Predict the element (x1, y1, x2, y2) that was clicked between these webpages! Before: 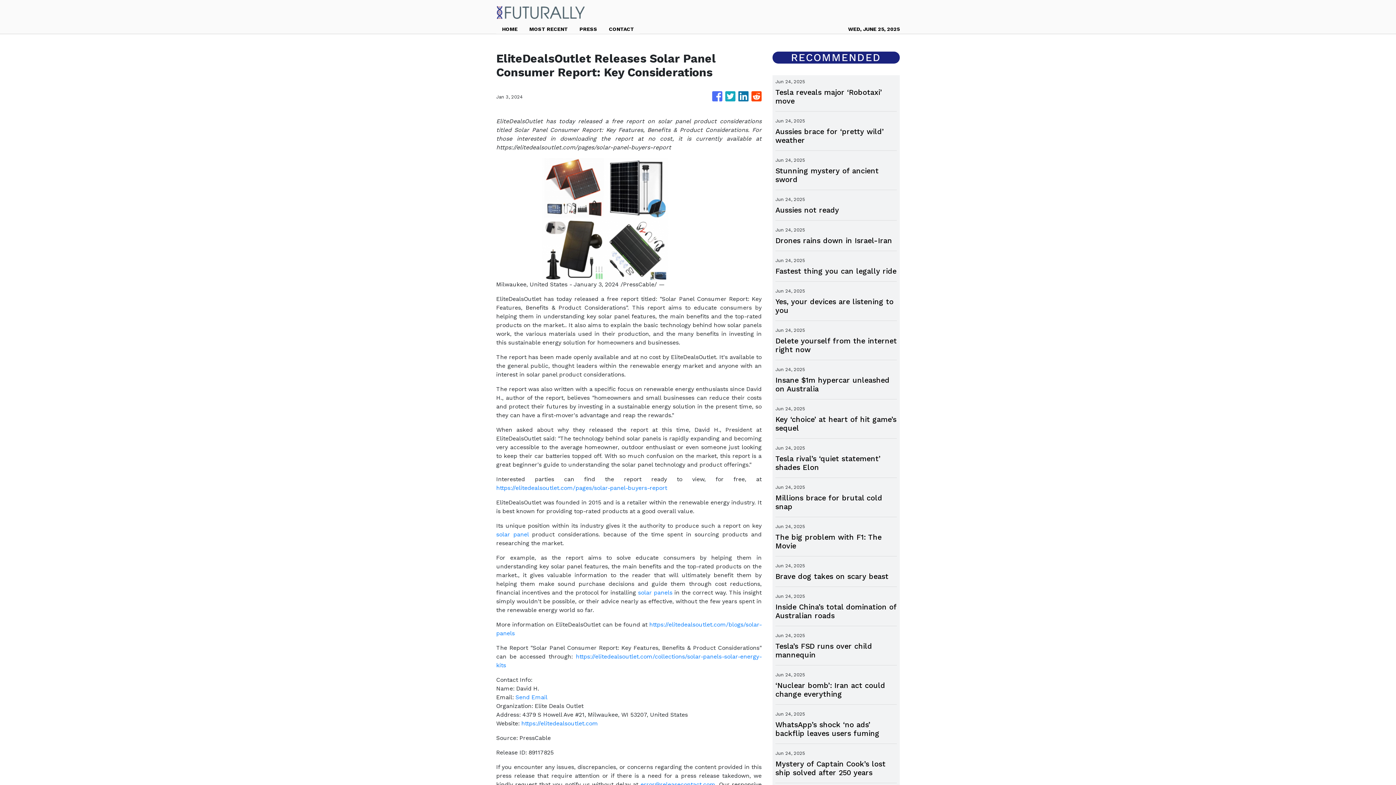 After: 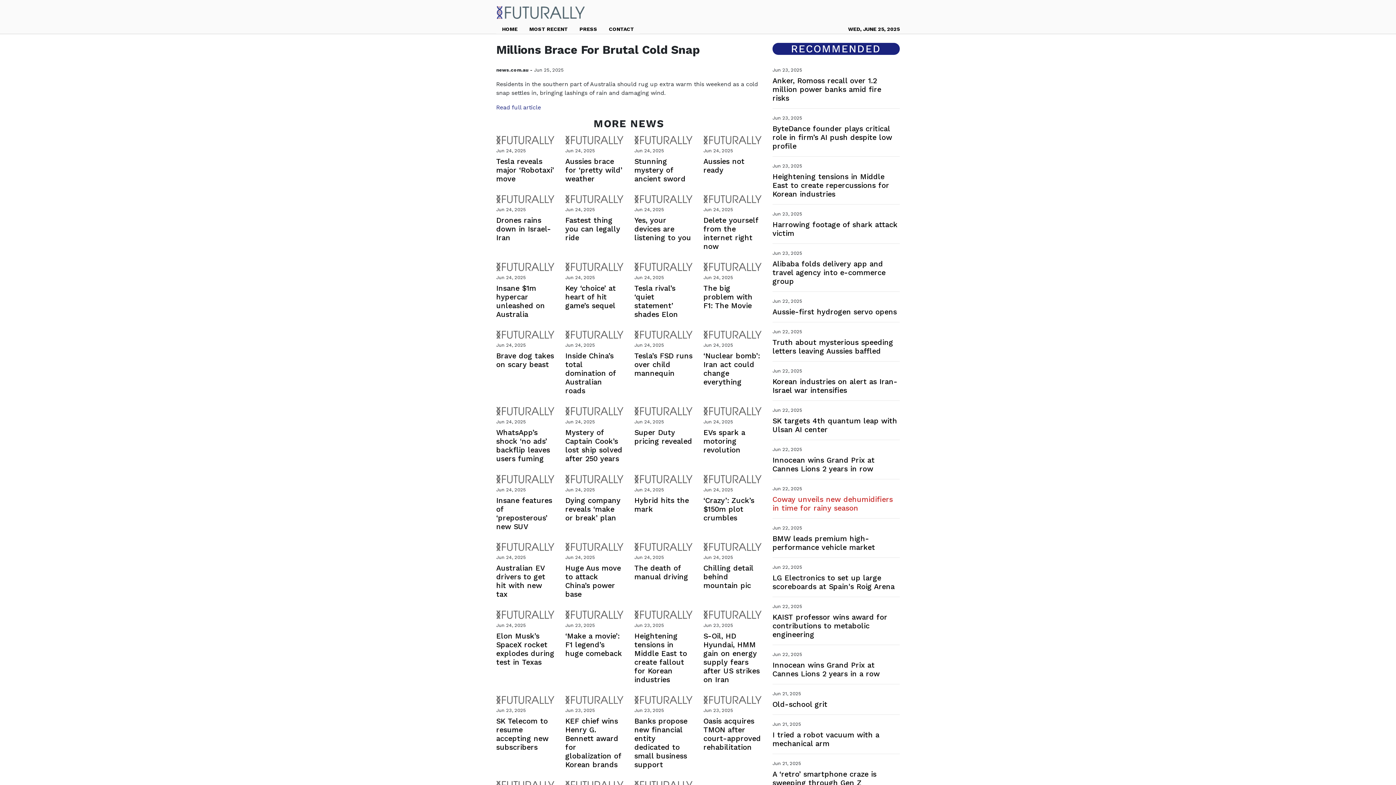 Action: label: Millions brace for brutal cold snap bbox: (775, 493, 897, 511)